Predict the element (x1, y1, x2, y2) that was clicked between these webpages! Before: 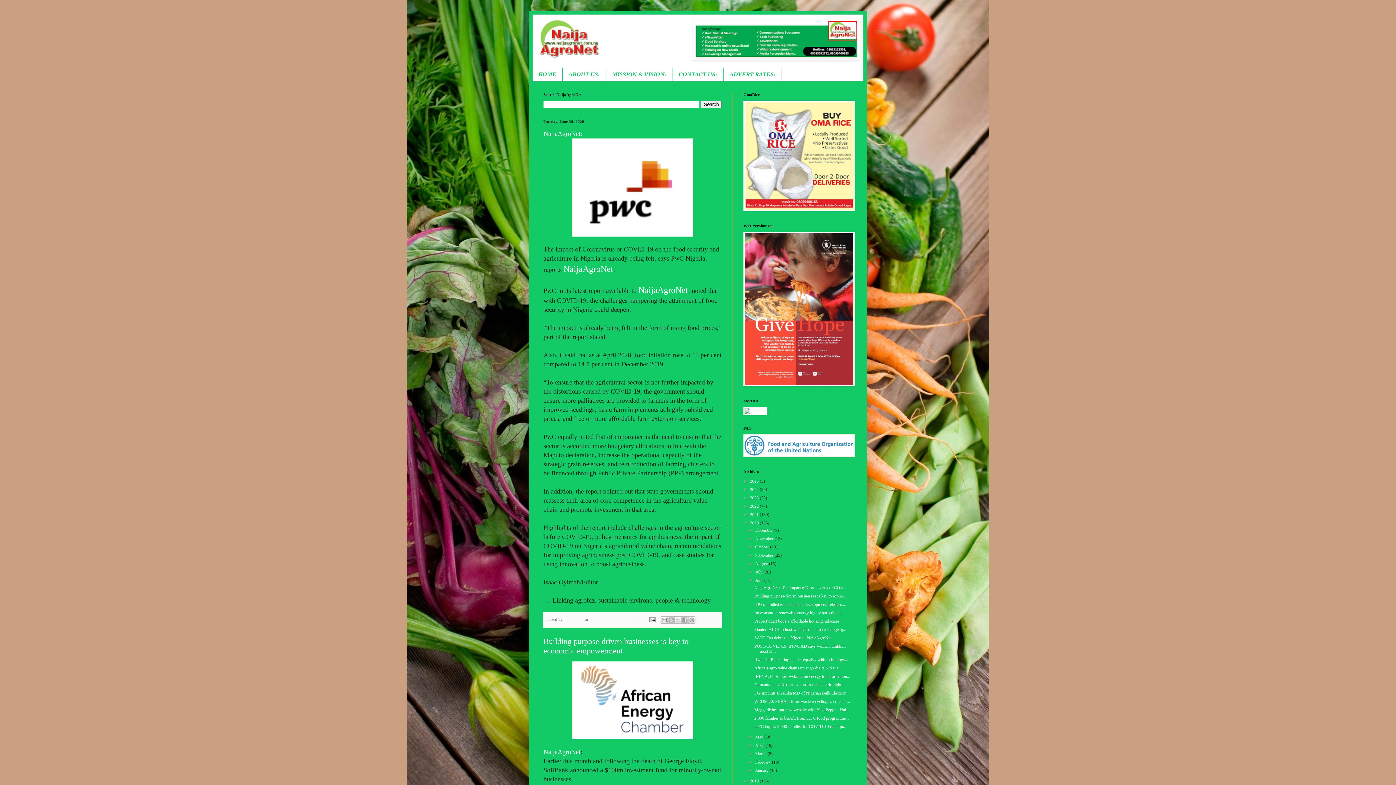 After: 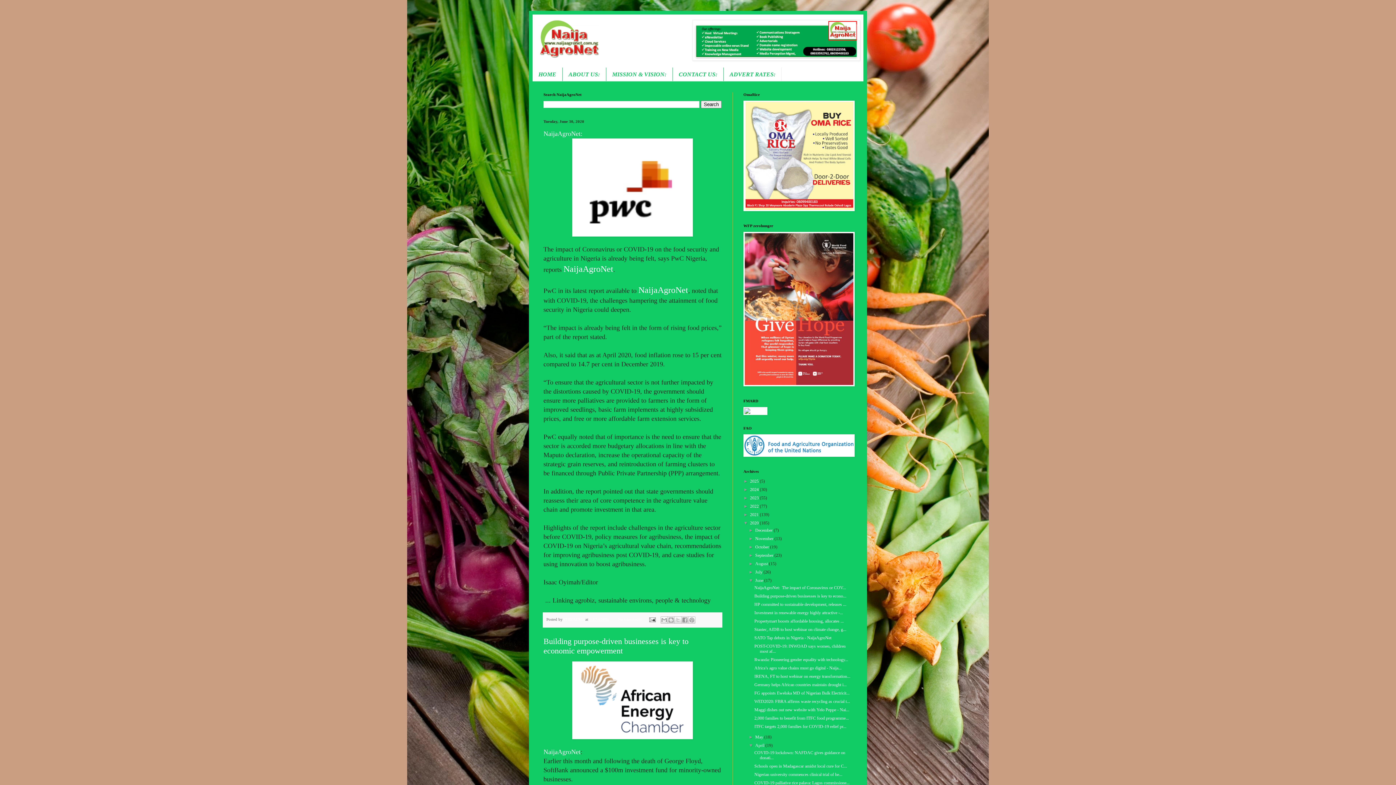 Action: bbox: (748, 743, 755, 748) label: ►  